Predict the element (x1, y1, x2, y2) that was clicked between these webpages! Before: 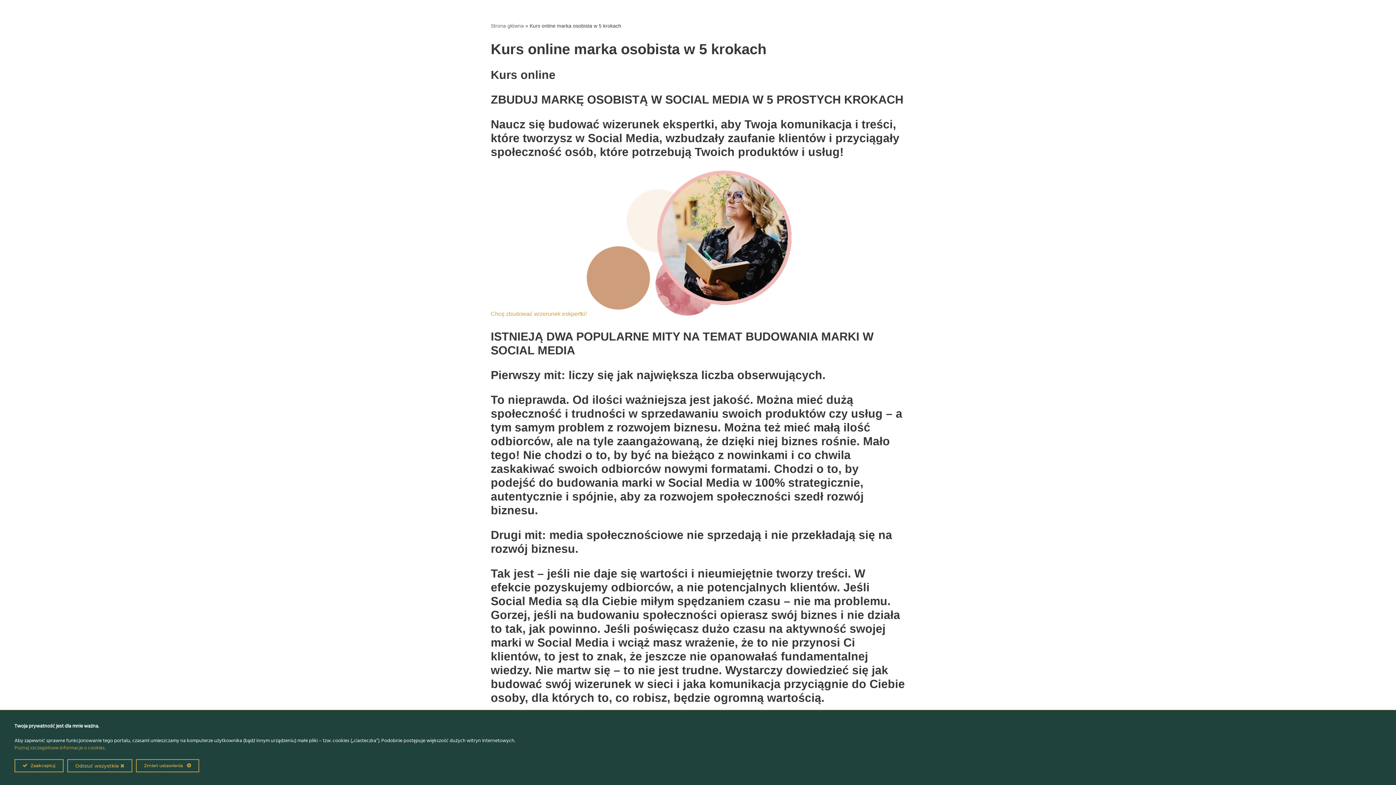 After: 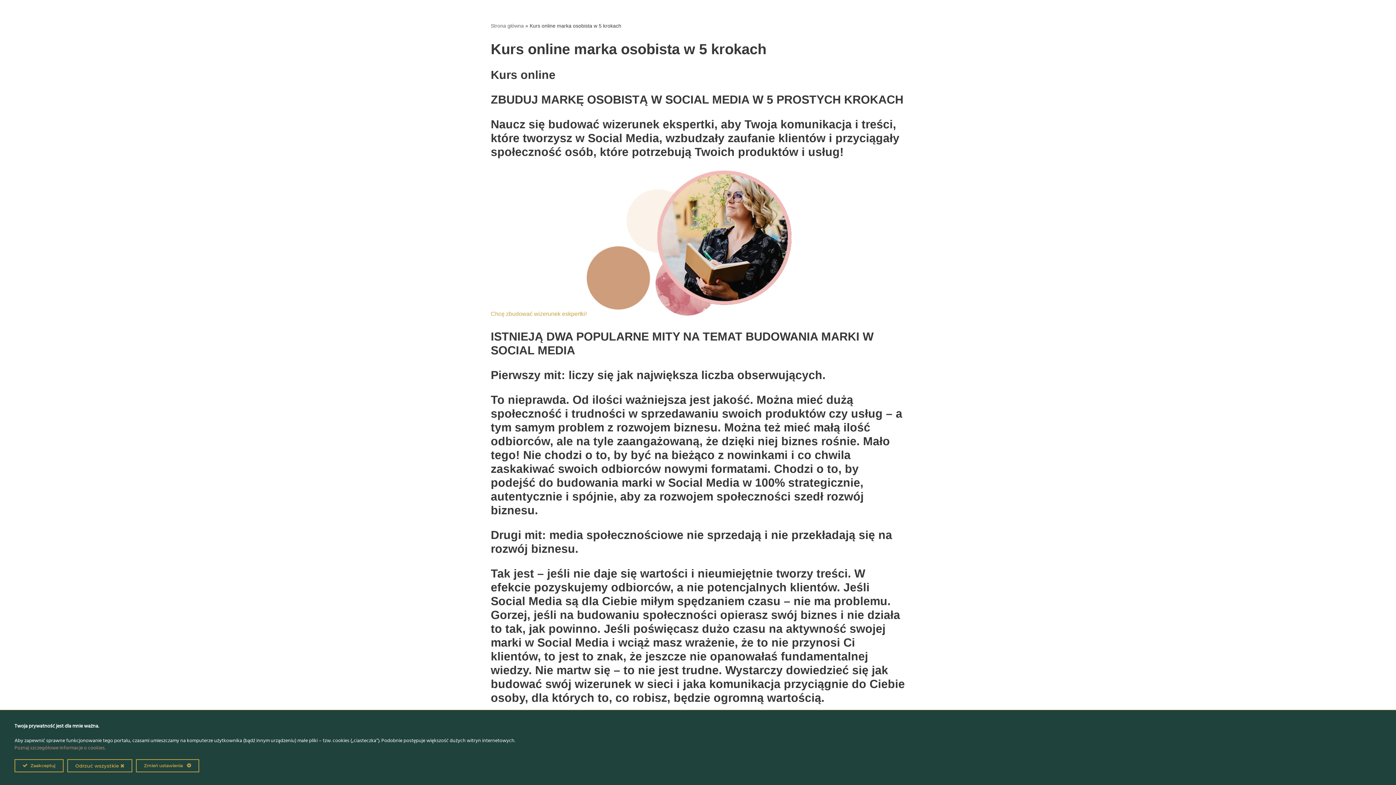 Action: bbox: (14, 744, 105, 752) label: Poznaj szczegółowe informacje o cookies.